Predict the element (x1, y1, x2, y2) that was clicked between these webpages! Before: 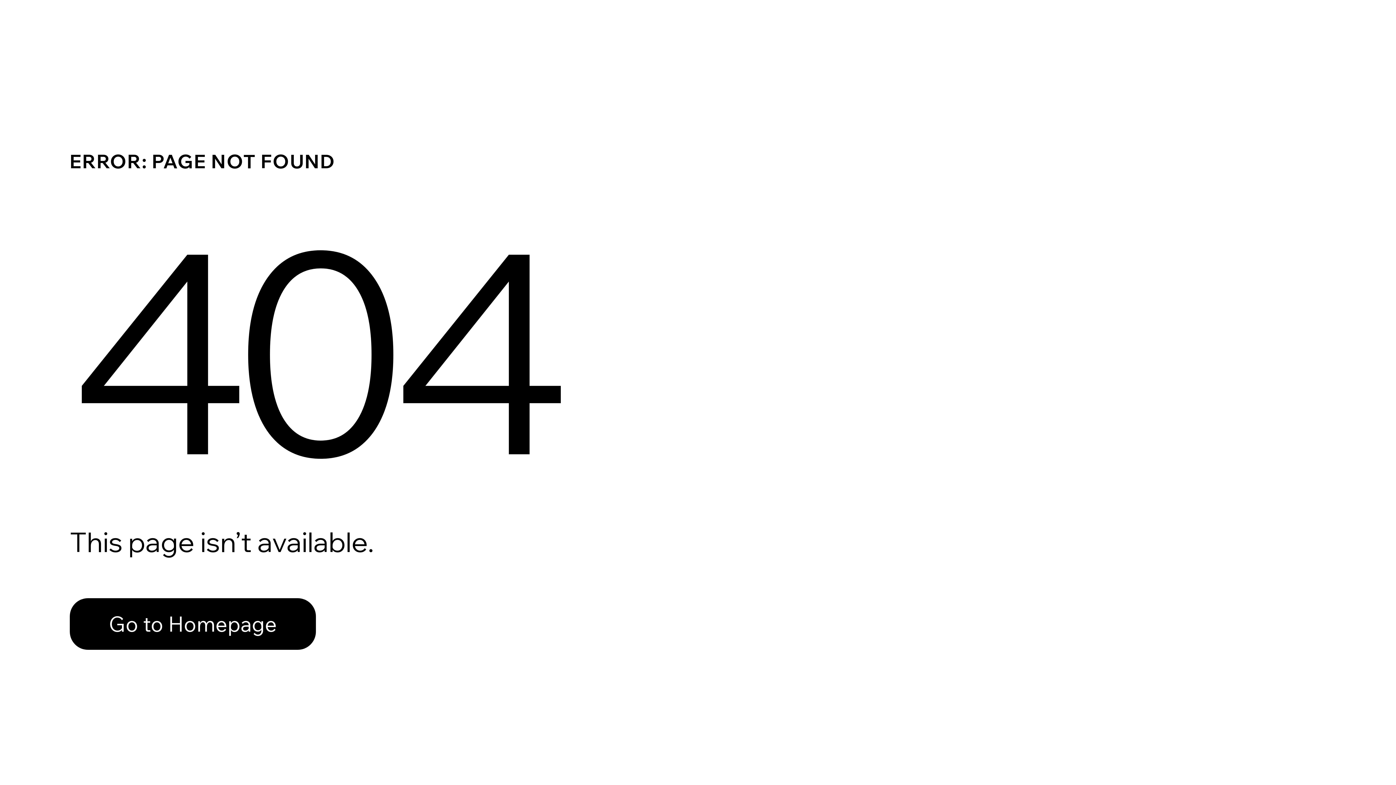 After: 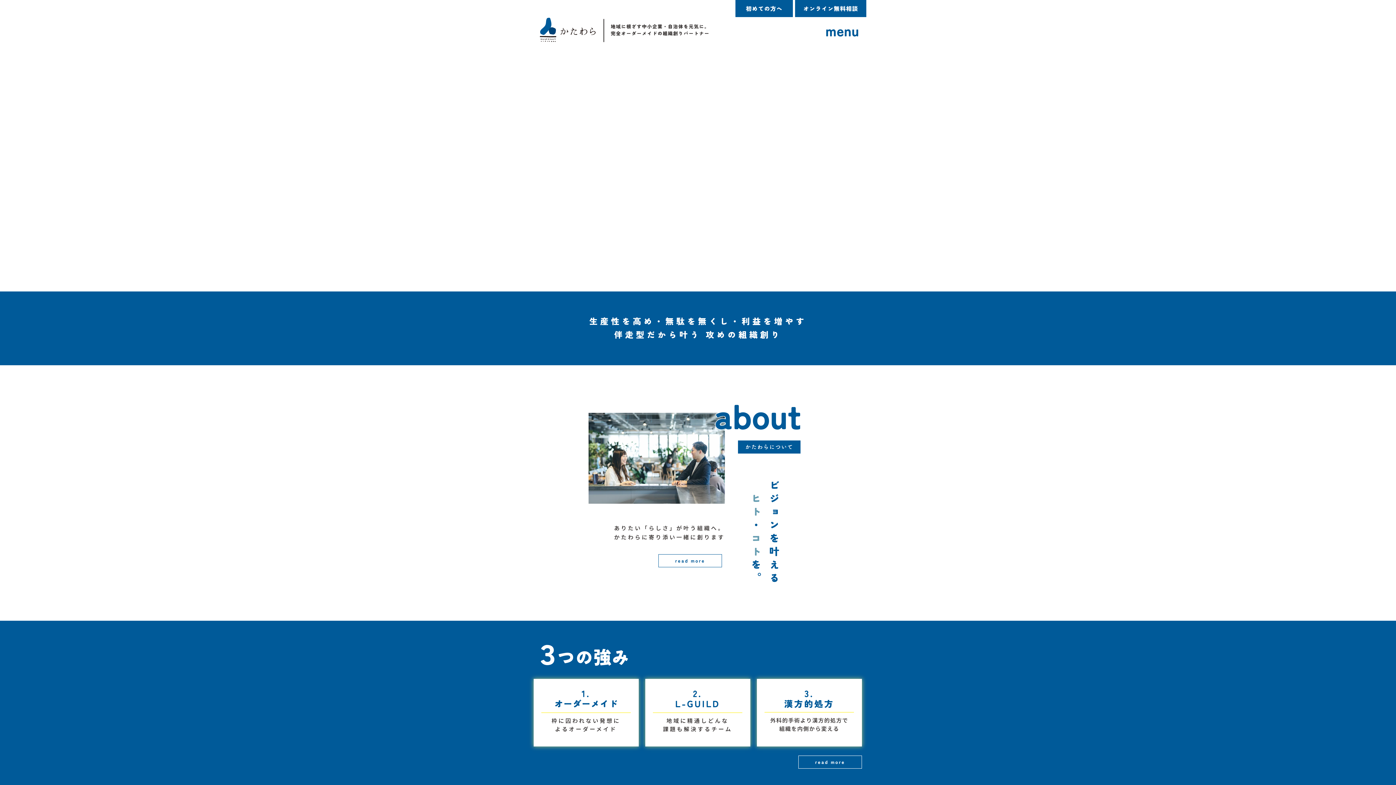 Action: label: Go to Homepage bbox: (69, 582, 768, 659)